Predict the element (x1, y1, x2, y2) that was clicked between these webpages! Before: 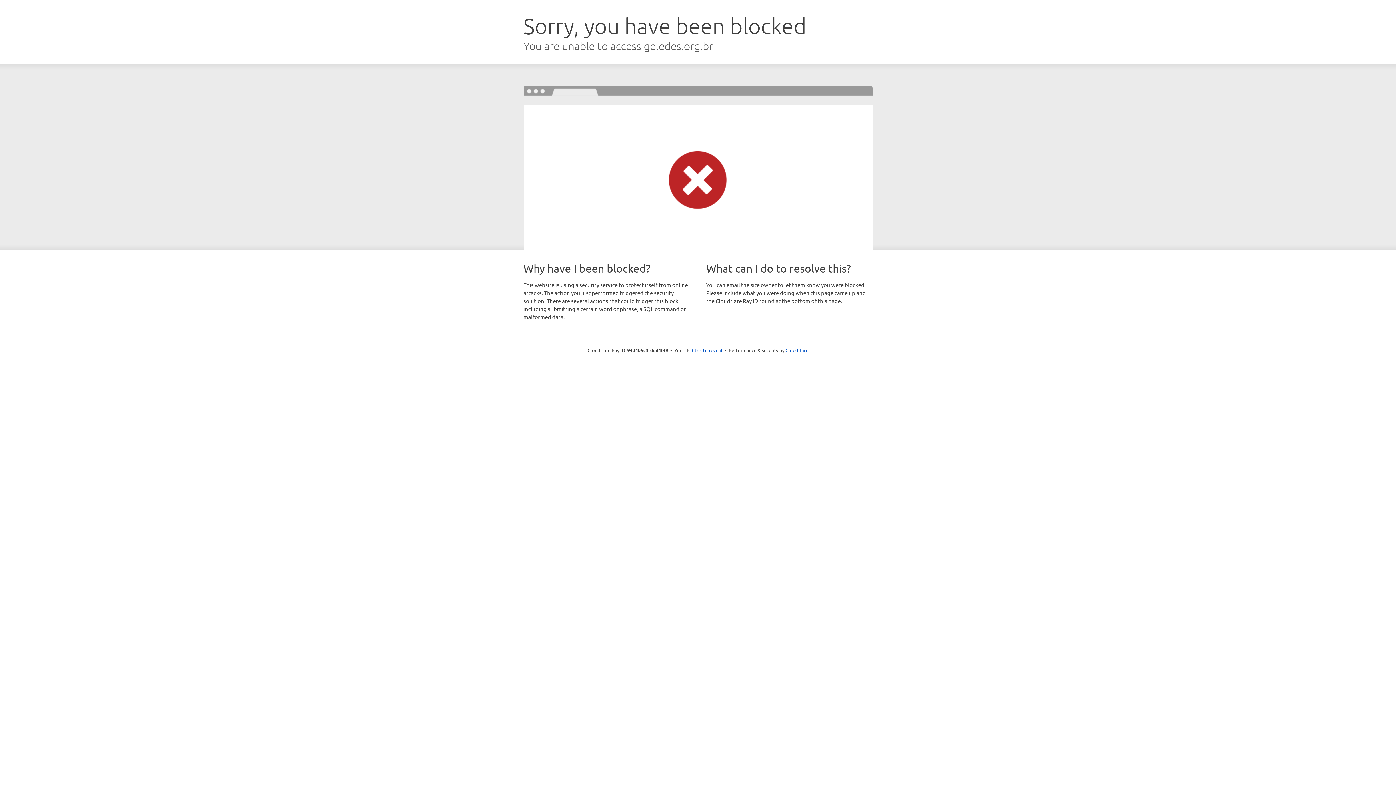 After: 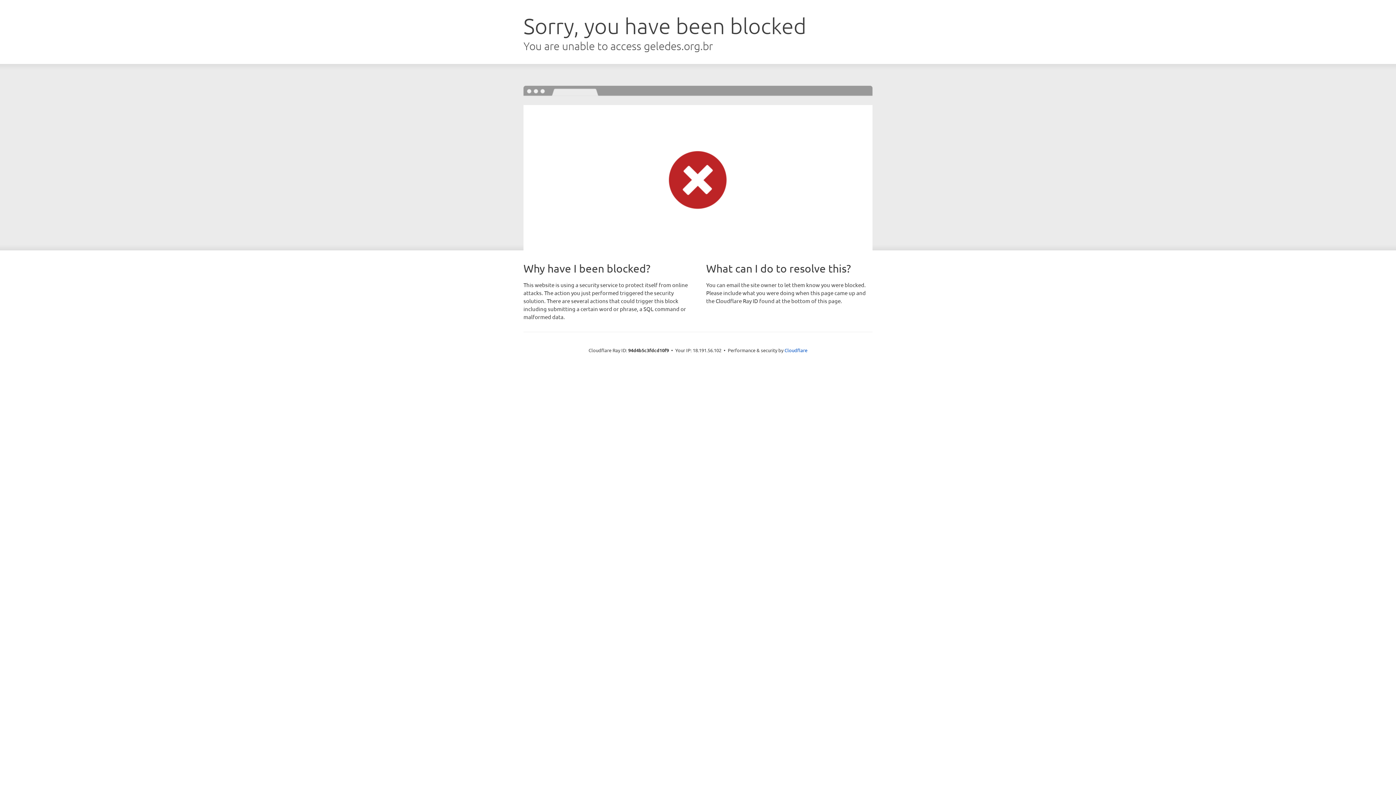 Action: bbox: (692, 346, 722, 353) label: Click to reveal